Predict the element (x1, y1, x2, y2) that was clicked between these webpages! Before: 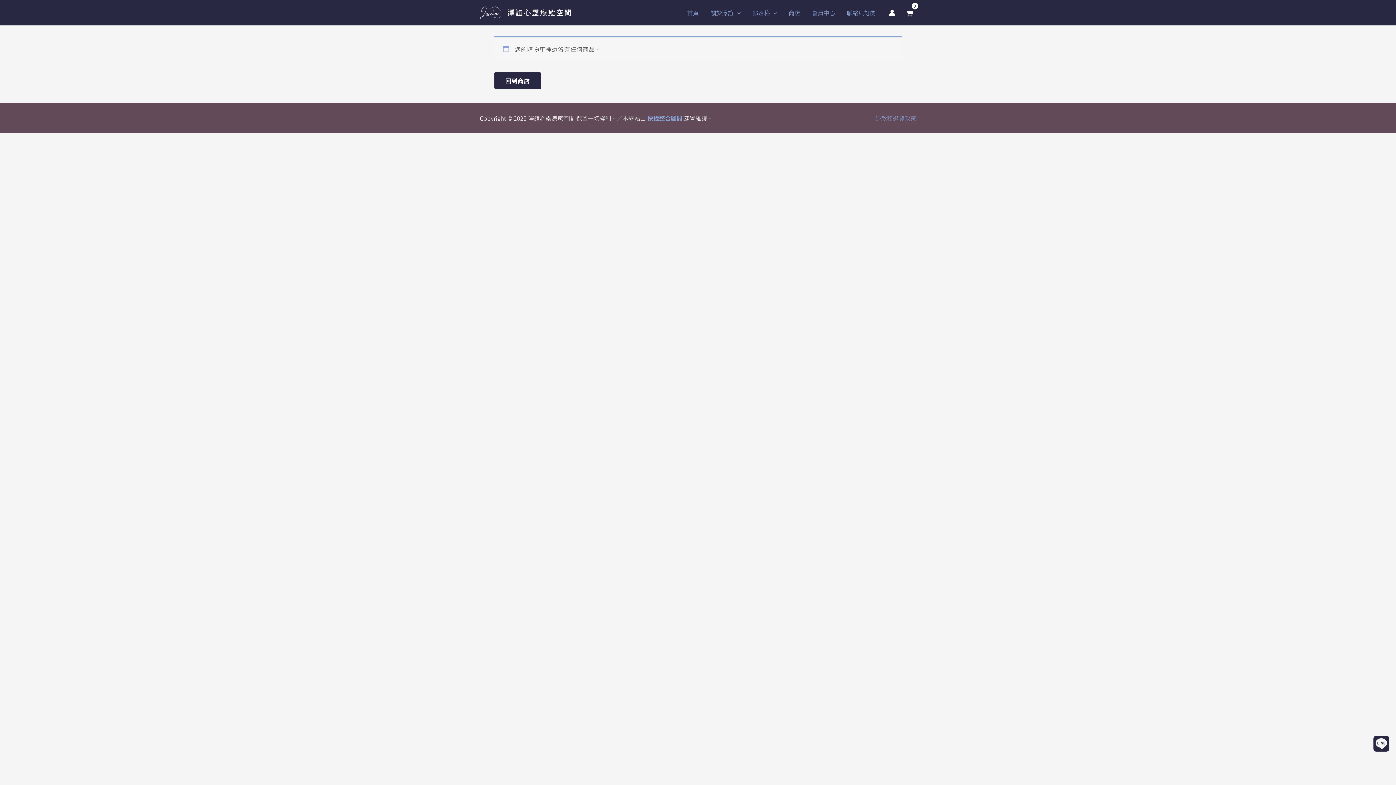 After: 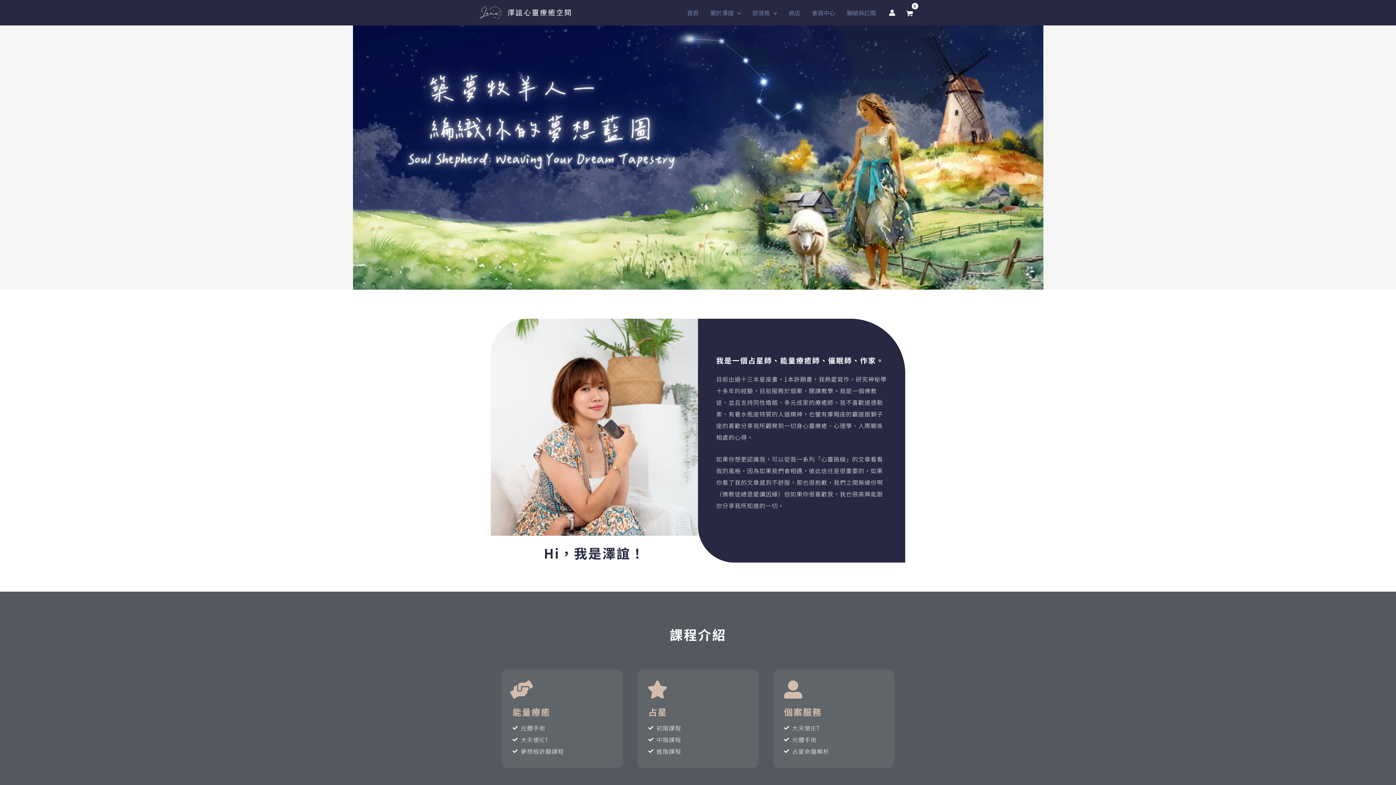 Action: bbox: (480, 7, 570, 16)